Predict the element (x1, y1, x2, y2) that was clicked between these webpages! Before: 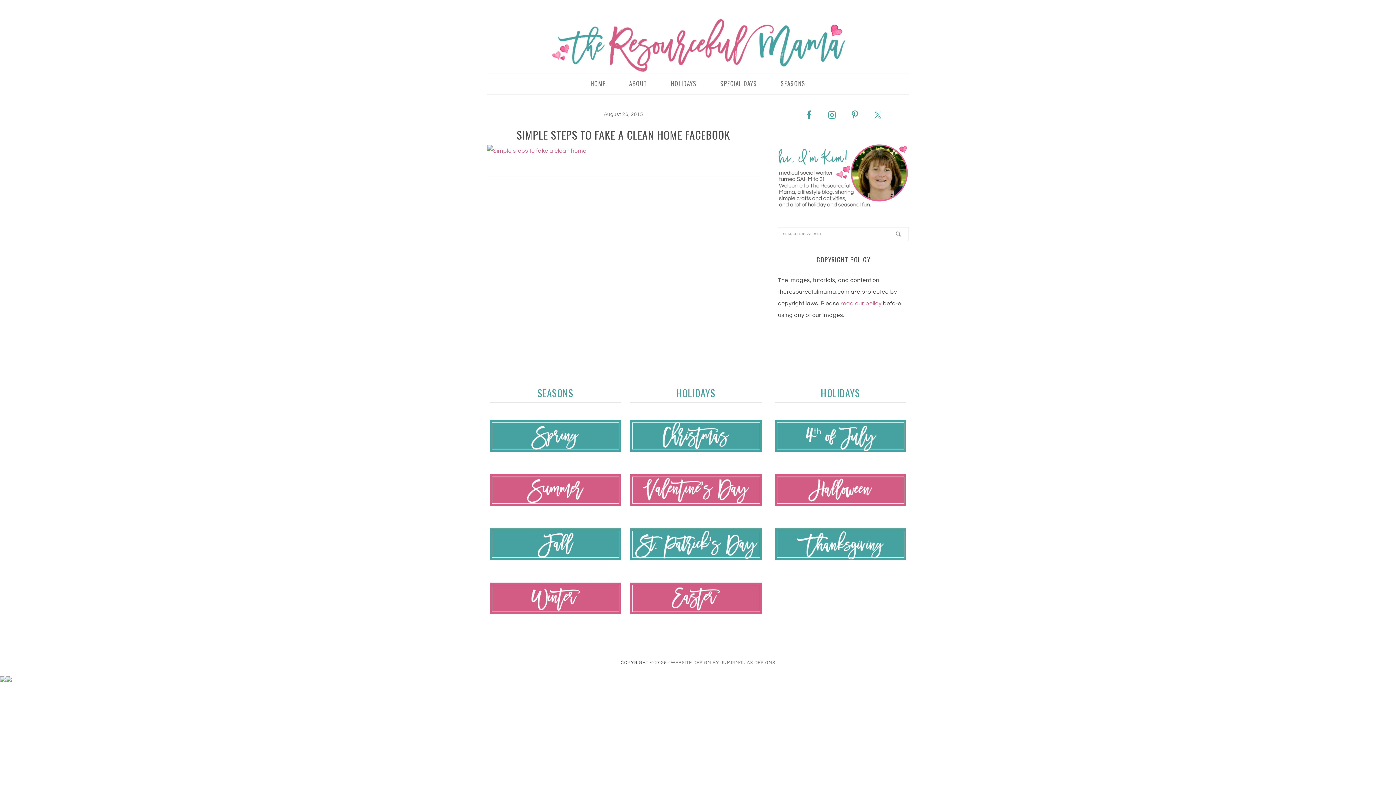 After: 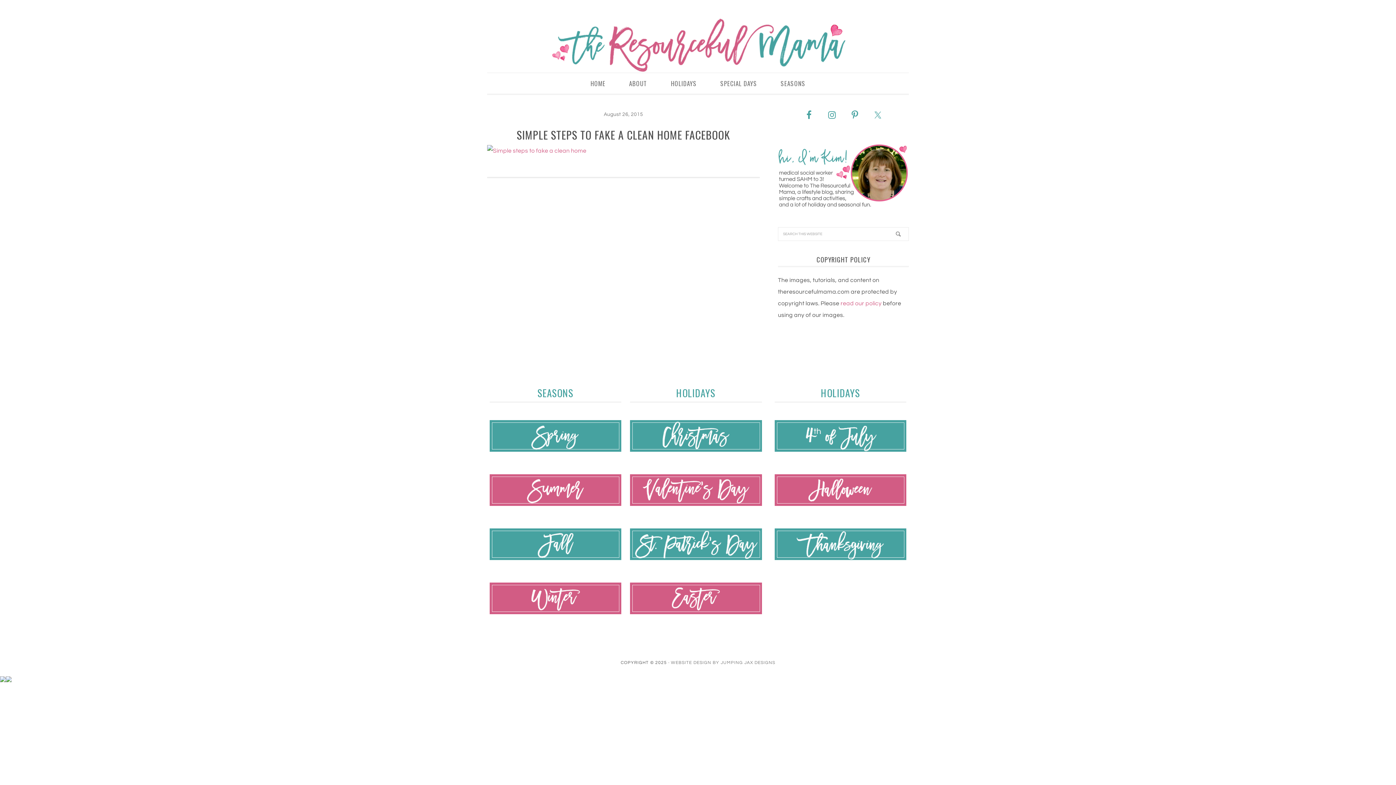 Action: bbox: (489, 609, 621, 614) label: 

